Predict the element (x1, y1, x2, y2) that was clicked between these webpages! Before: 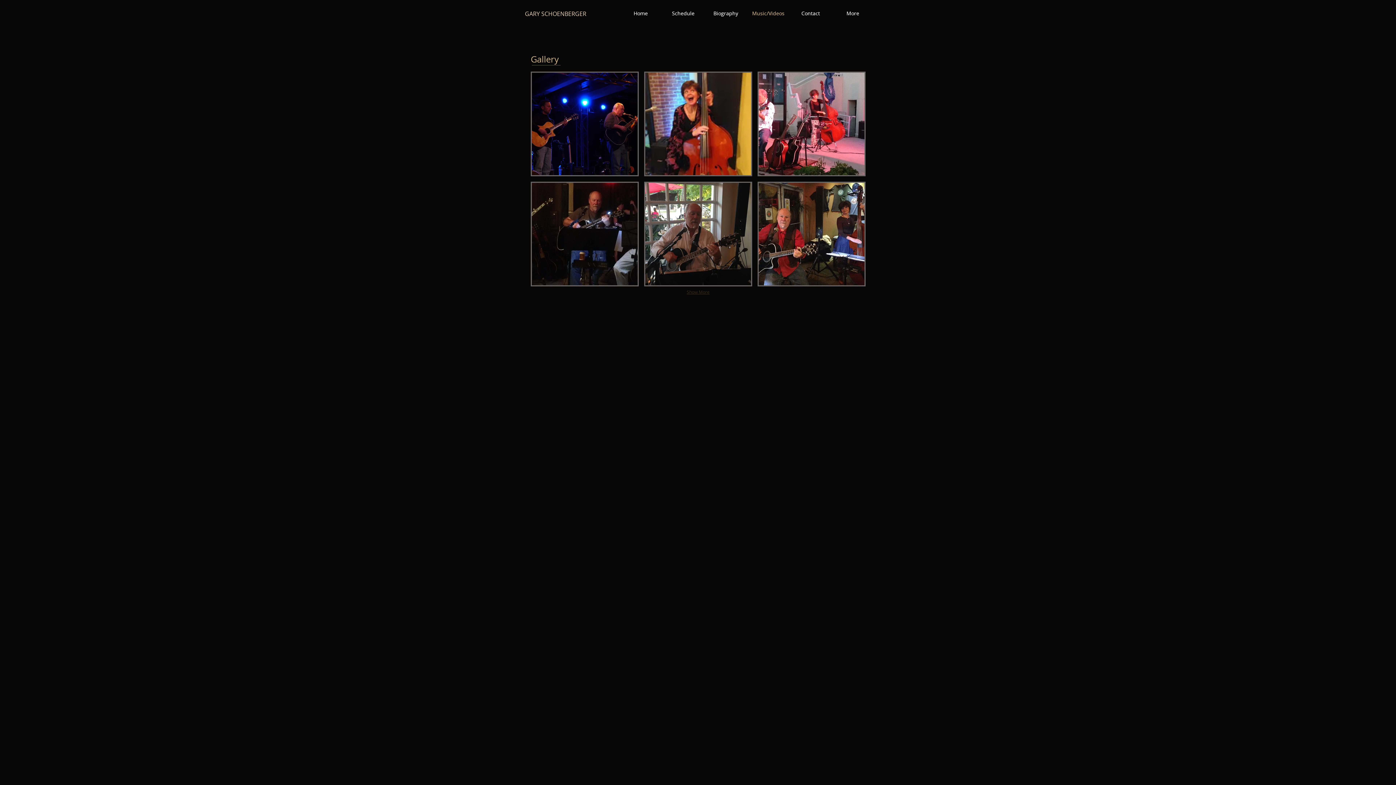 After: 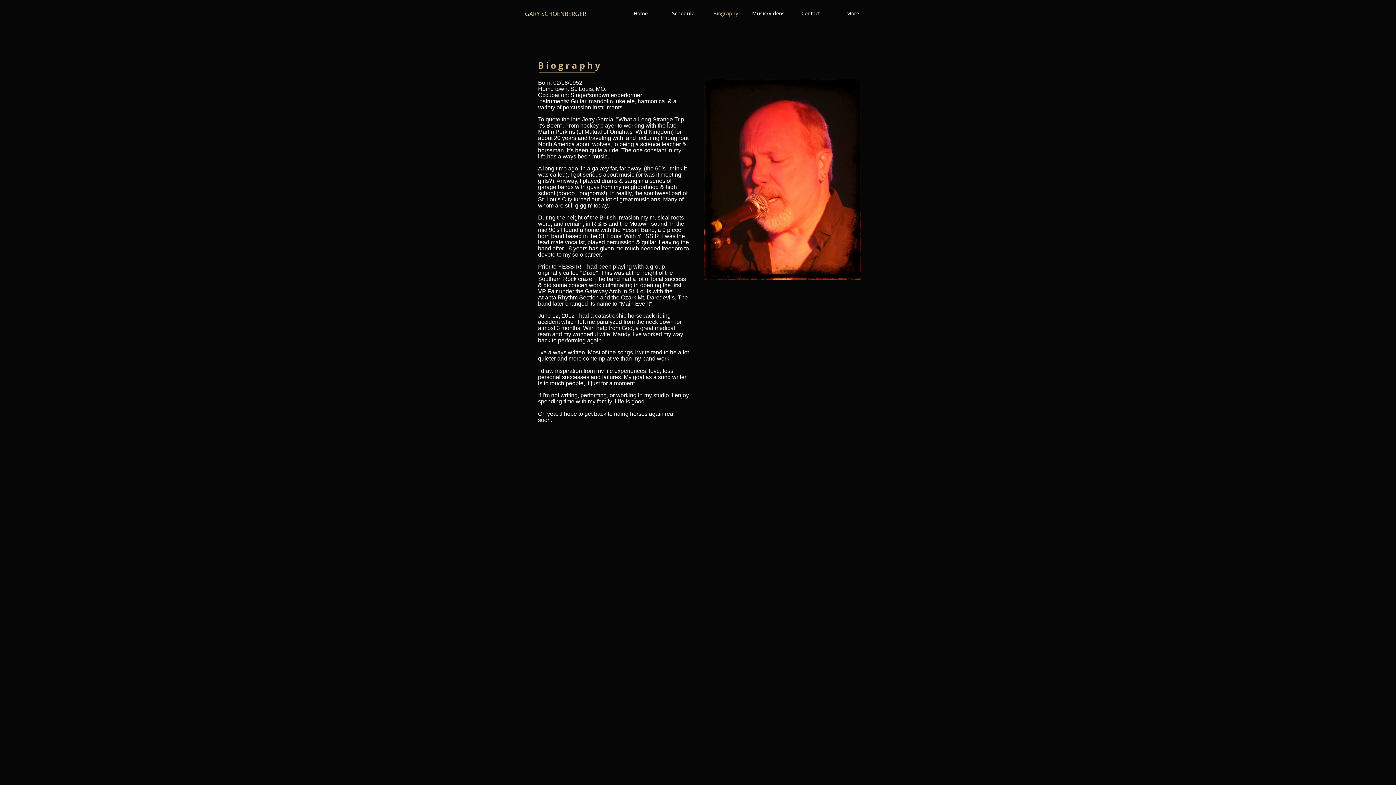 Action: label: Biography bbox: (704, 10, 747, 16)